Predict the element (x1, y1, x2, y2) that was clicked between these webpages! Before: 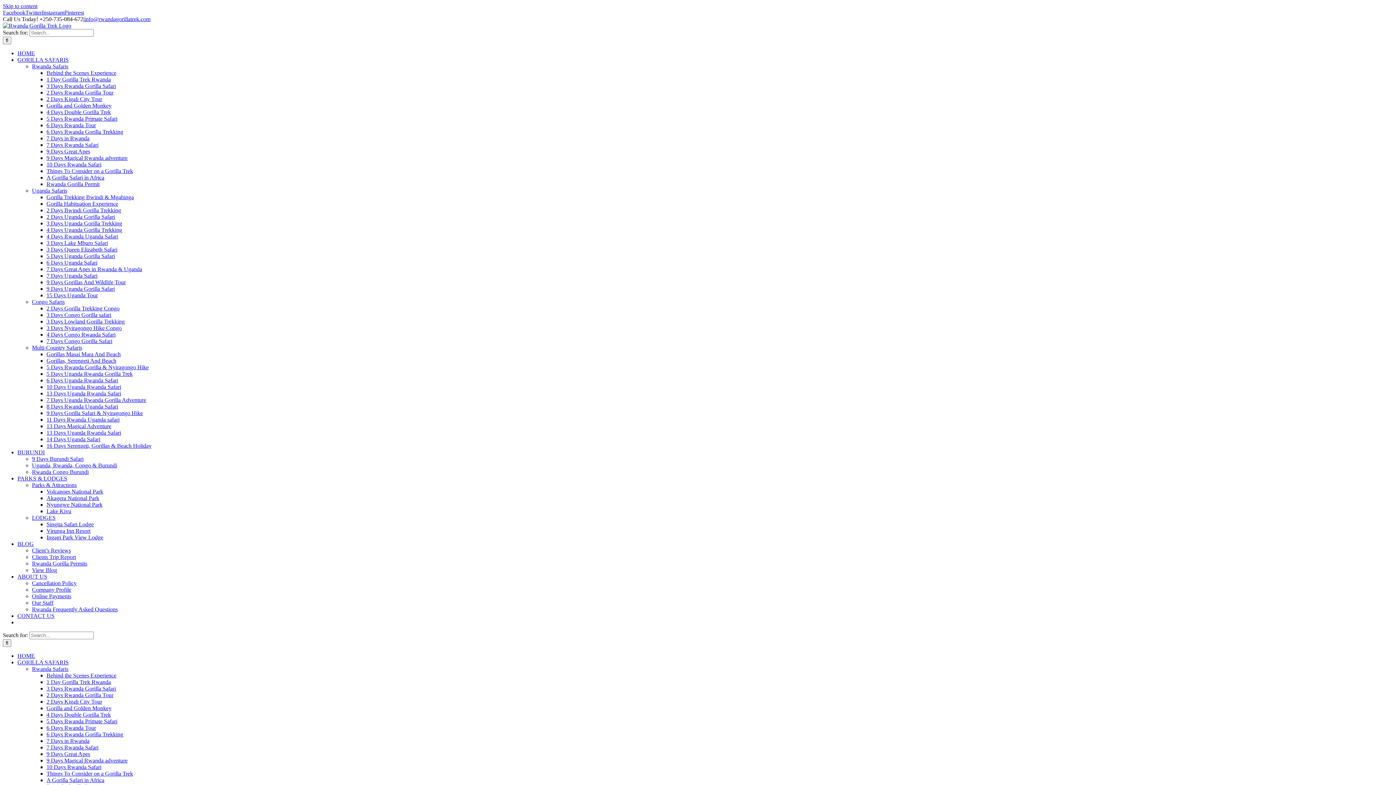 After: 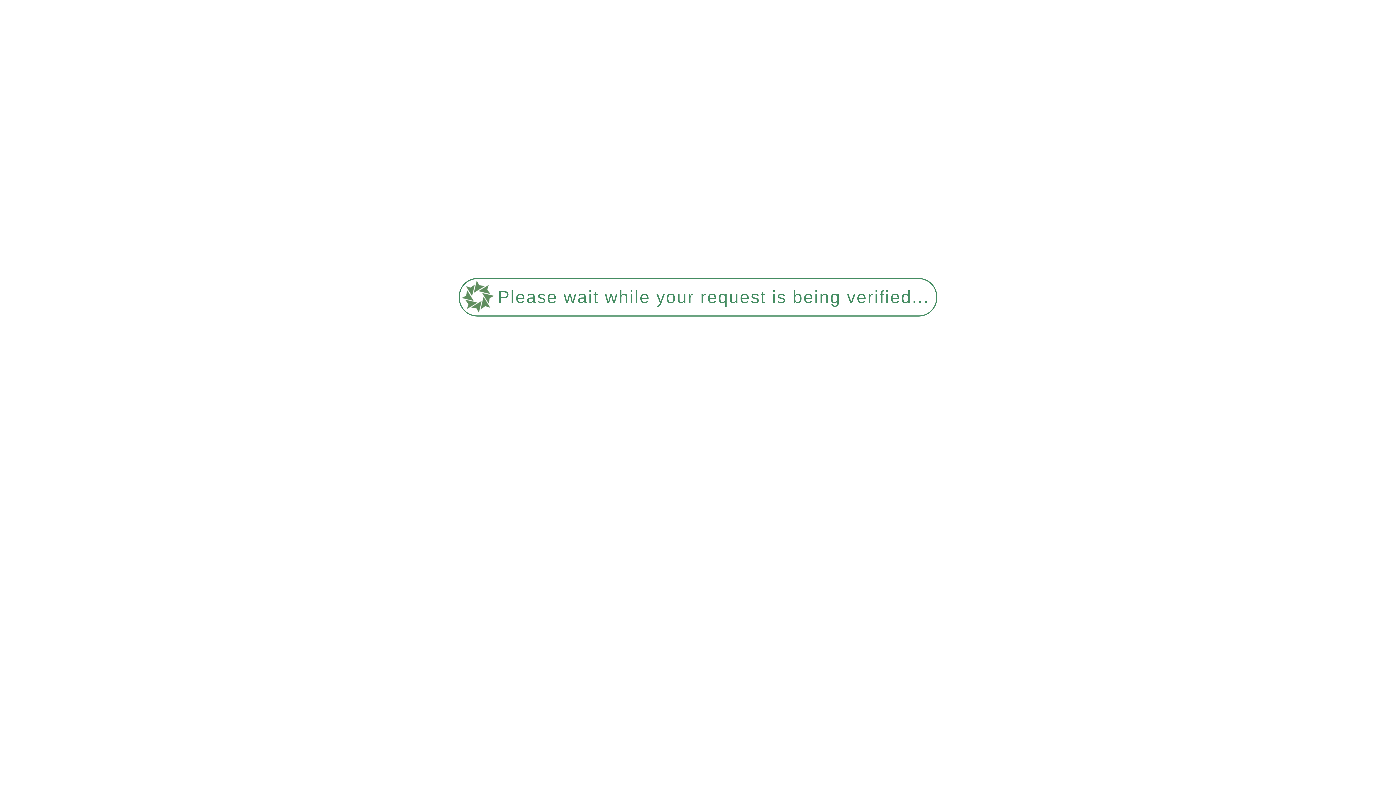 Action: label: 7 Days Uganda Safari bbox: (46, 272, 97, 278)